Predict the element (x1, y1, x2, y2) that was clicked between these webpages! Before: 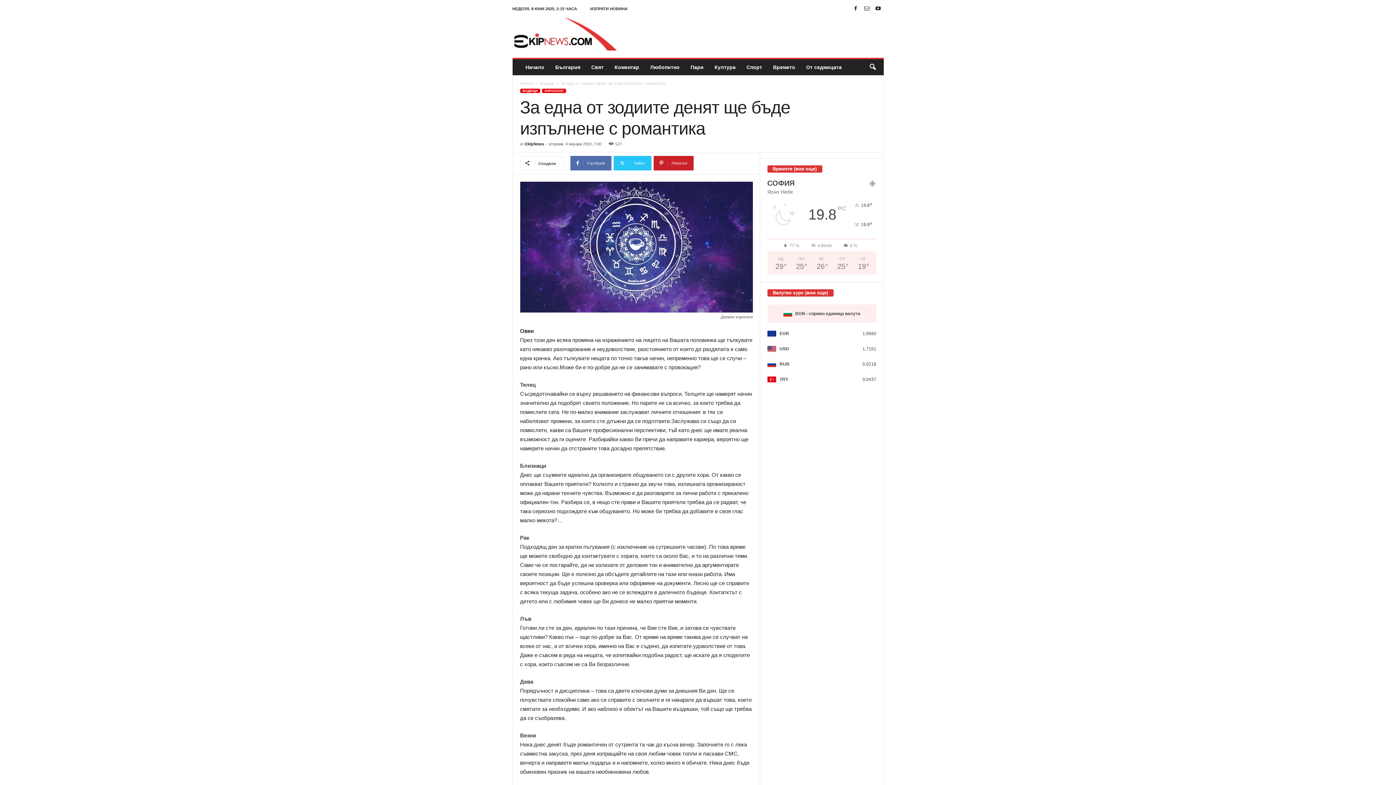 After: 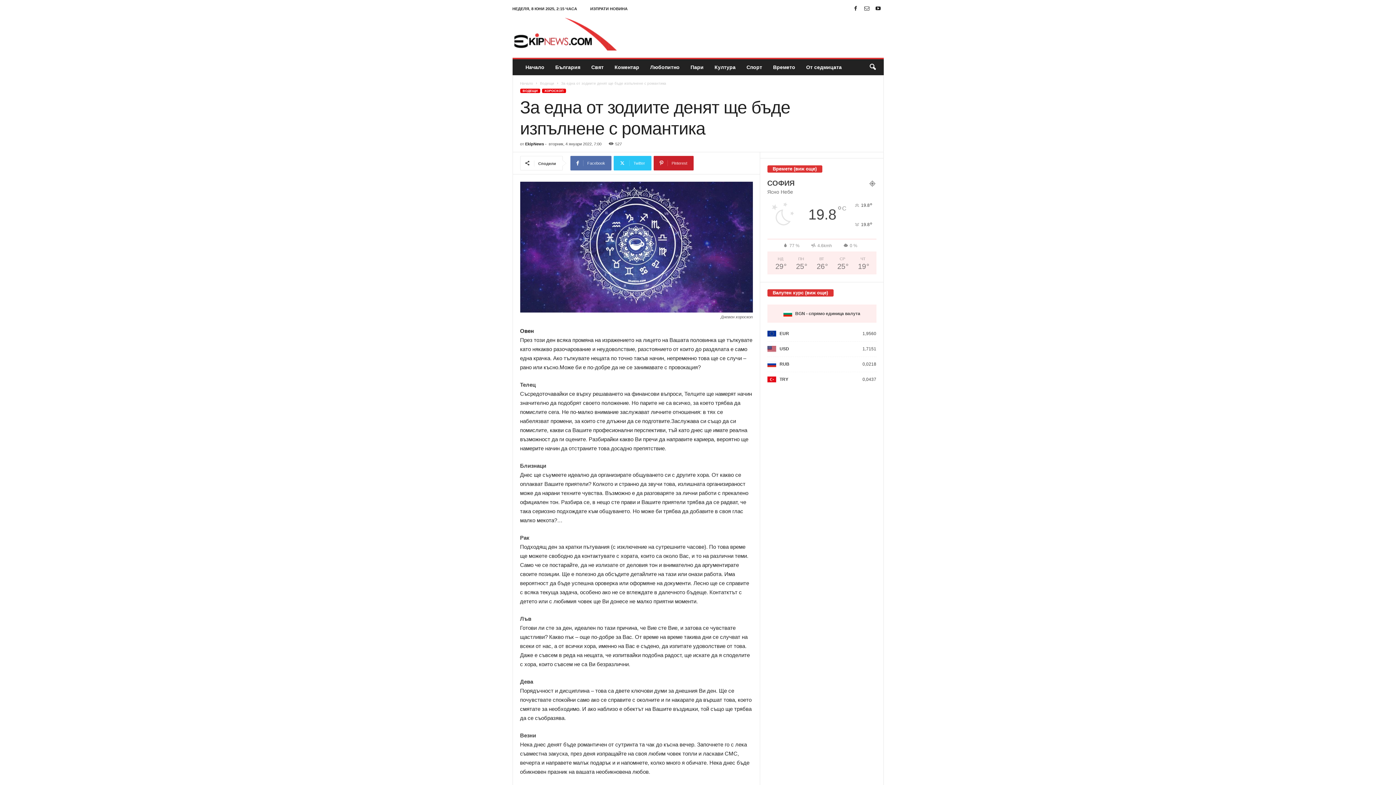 Action: label: Copy URL bbox: (695, 156, 739, 170)